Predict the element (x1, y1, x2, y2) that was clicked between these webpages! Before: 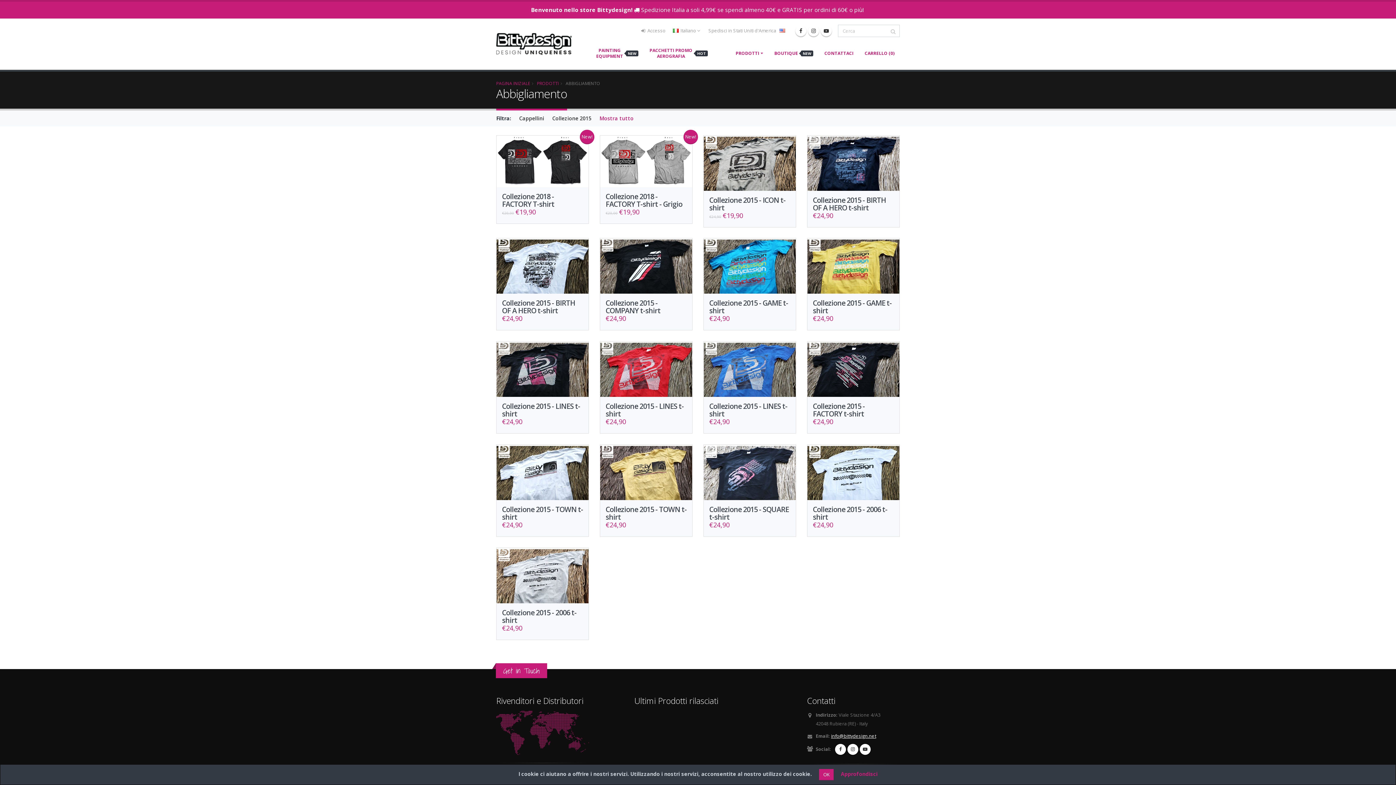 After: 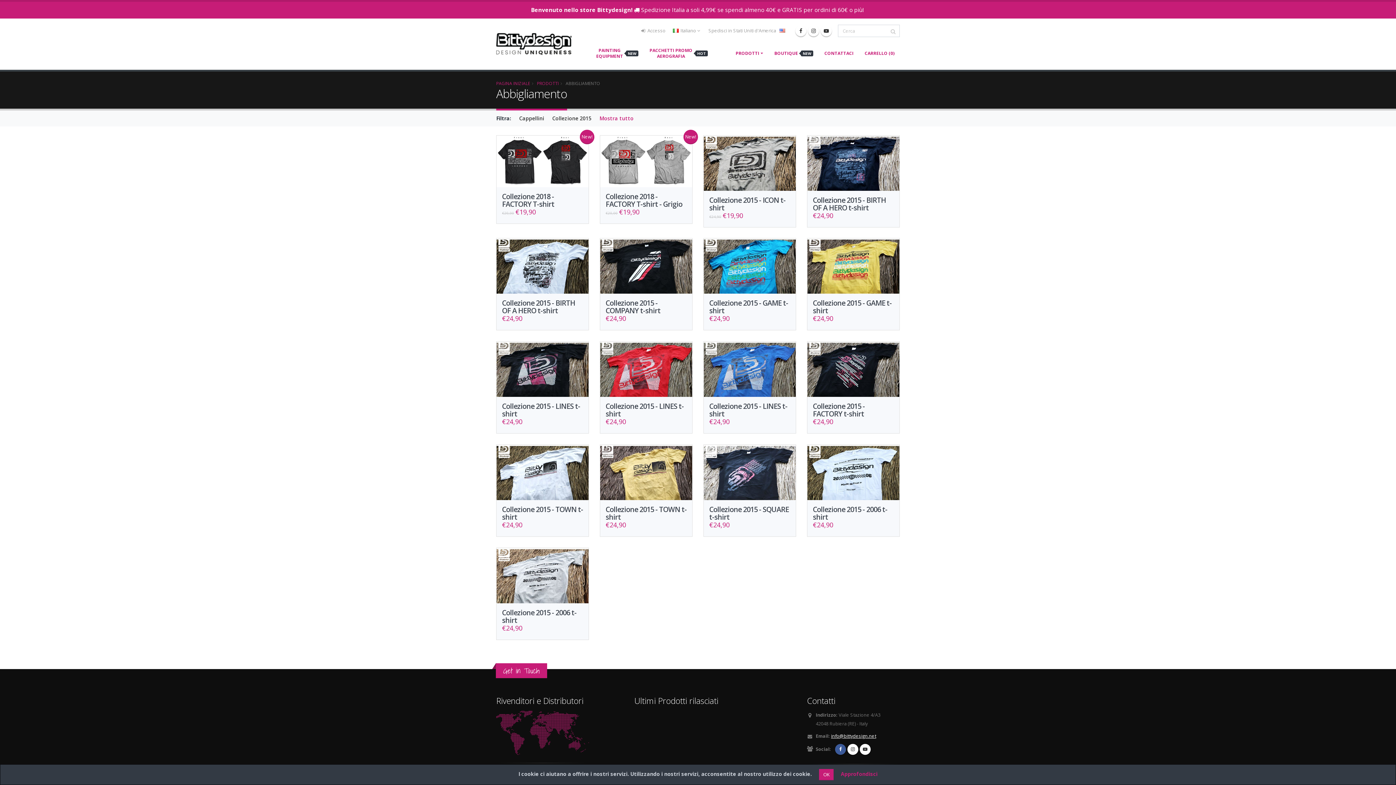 Action: bbox: (835, 744, 846, 755)